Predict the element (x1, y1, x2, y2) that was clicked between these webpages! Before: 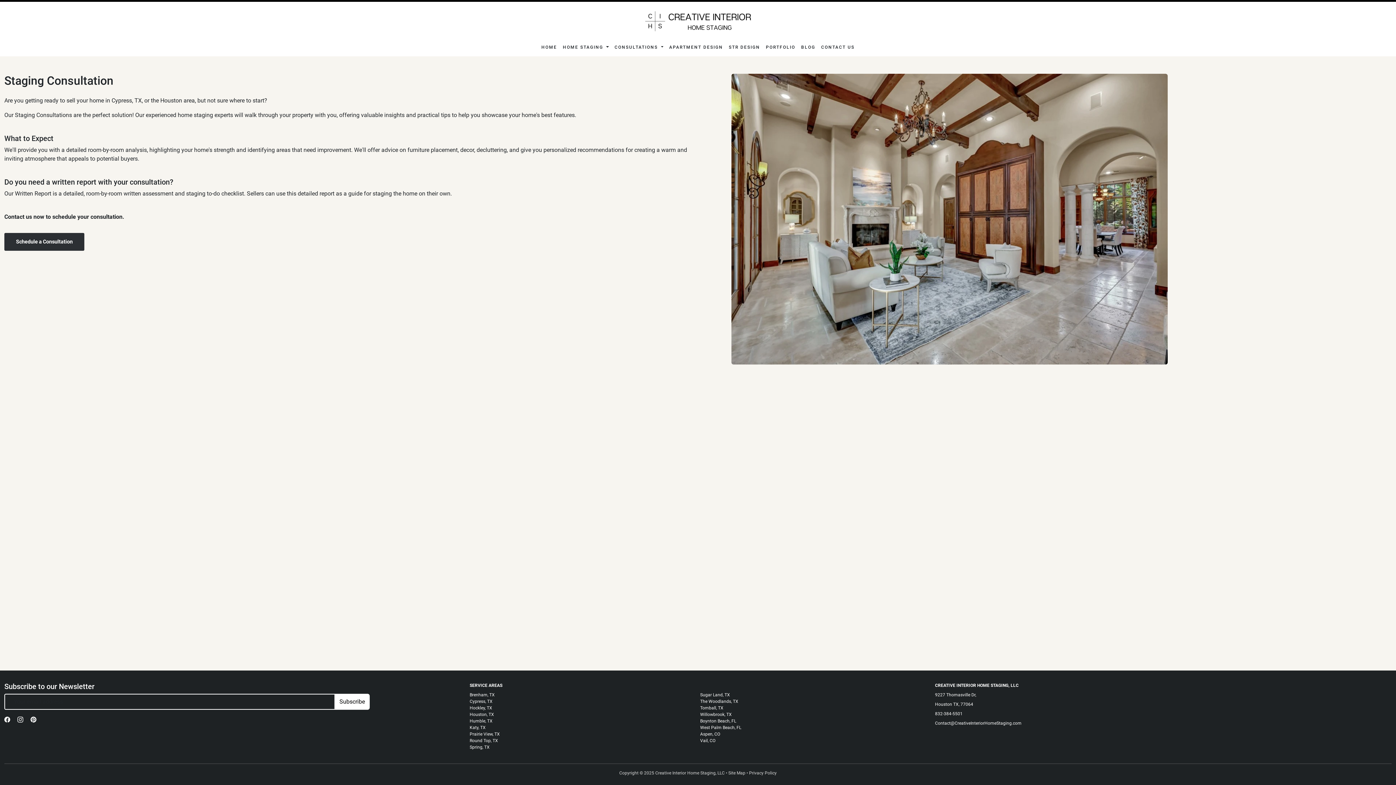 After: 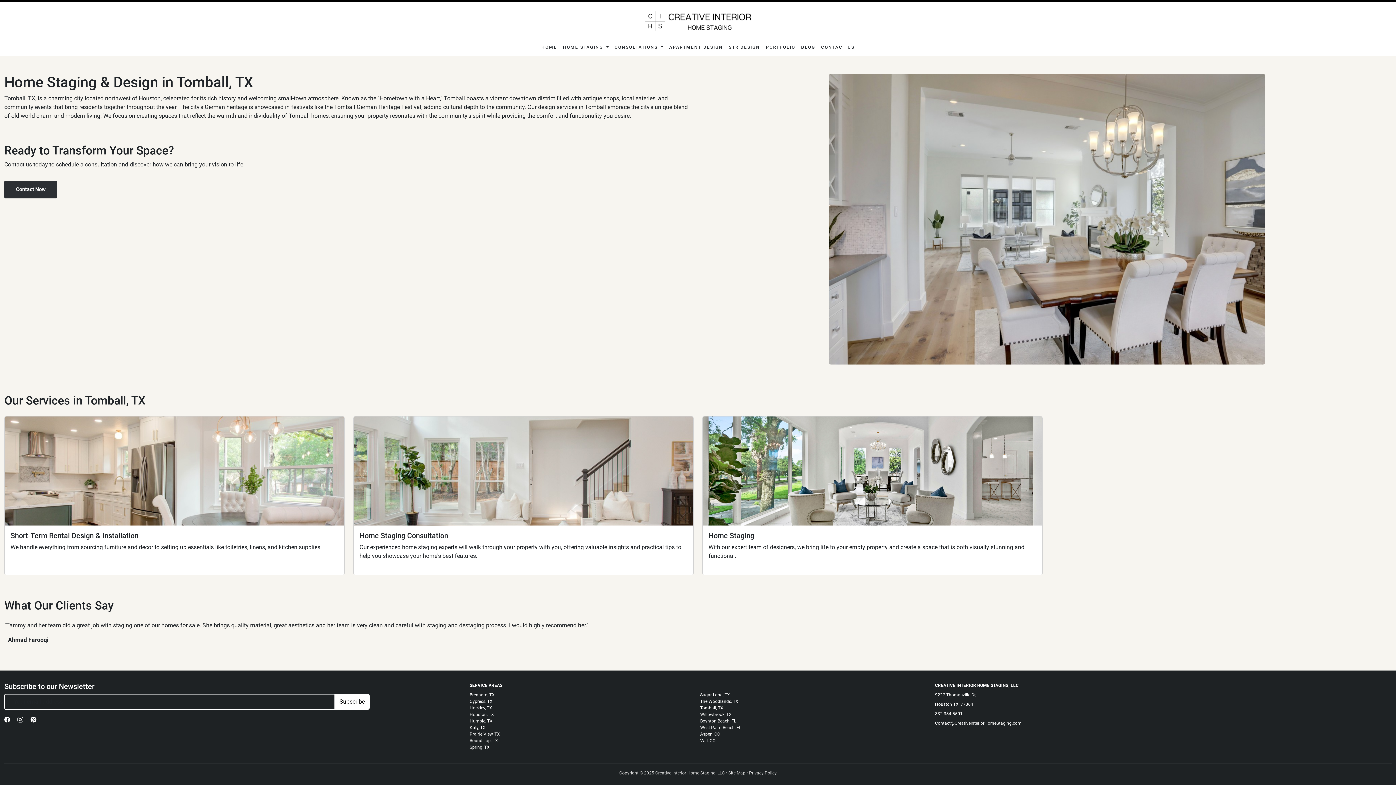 Action: bbox: (700, 705, 723, 710) label: Tomball, TX